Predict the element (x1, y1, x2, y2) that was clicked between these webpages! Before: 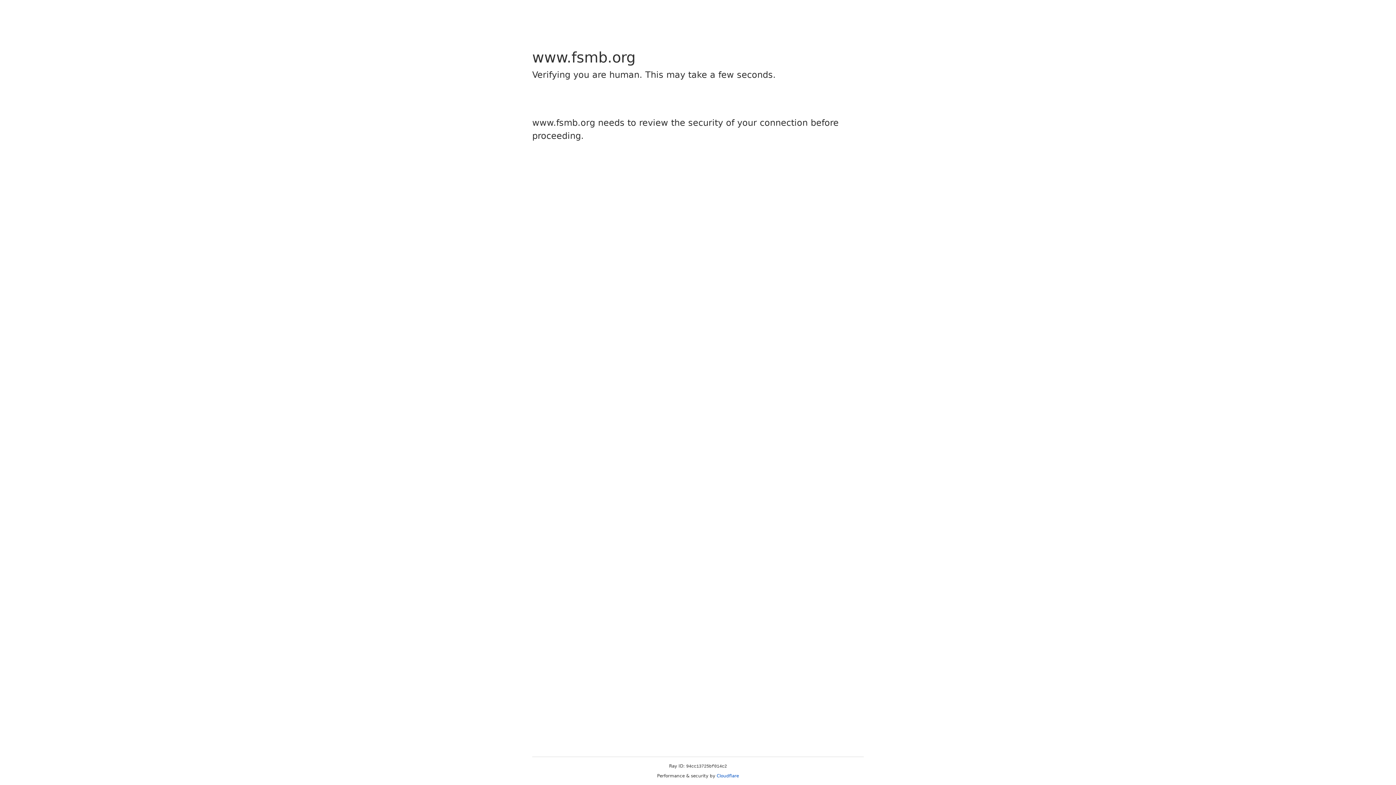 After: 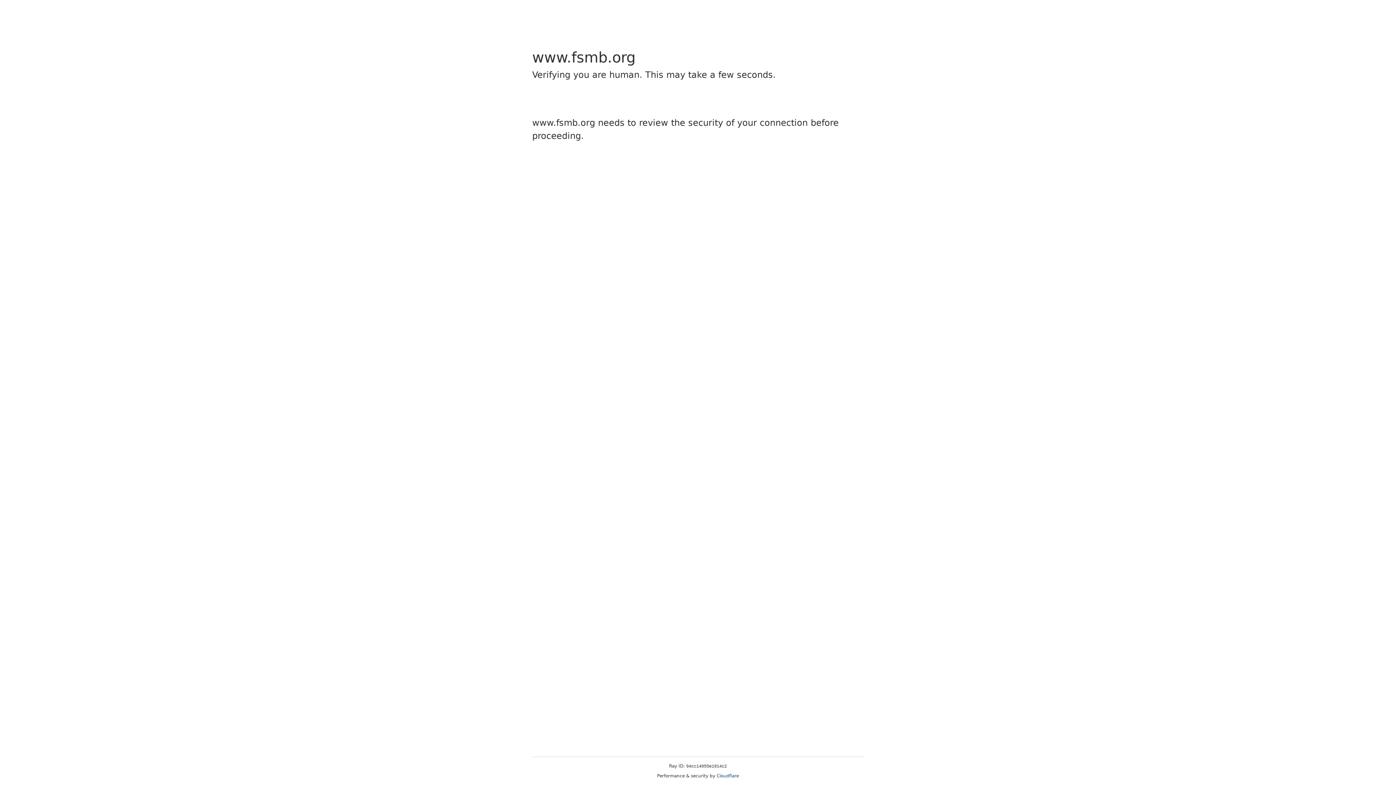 Action: bbox: (716, 773, 739, 778) label: Cloudflare